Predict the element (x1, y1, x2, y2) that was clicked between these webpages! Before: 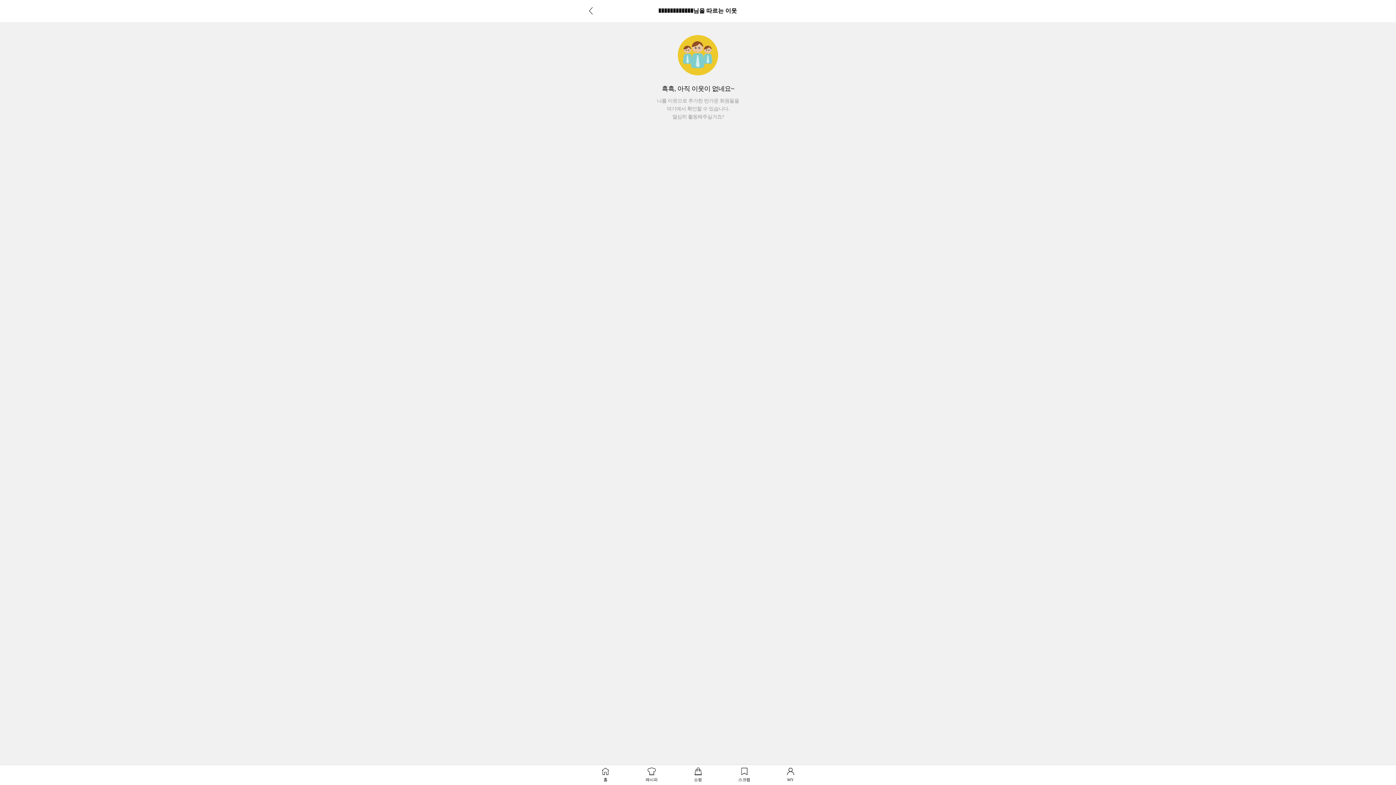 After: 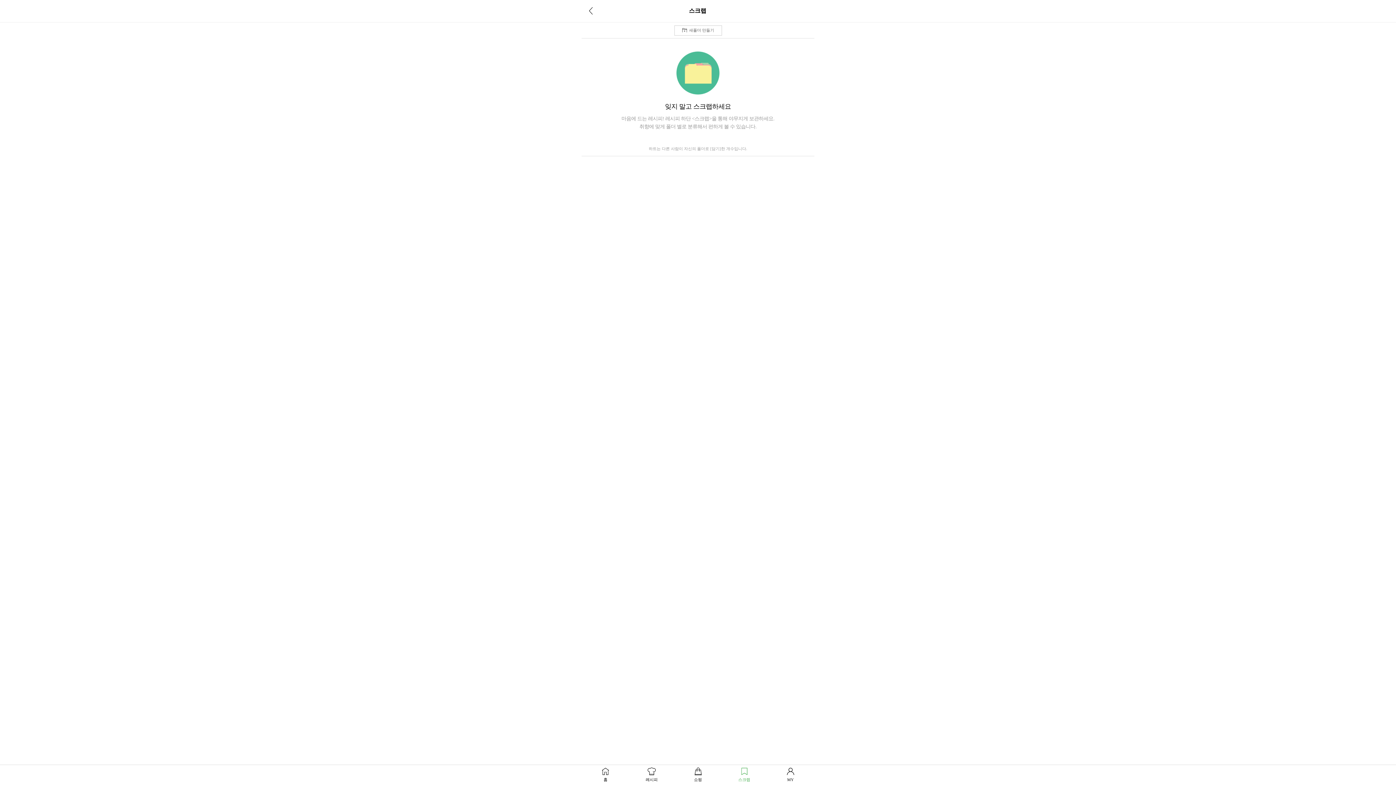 Action: bbox: (721, 767, 767, 783) label: 스크랩